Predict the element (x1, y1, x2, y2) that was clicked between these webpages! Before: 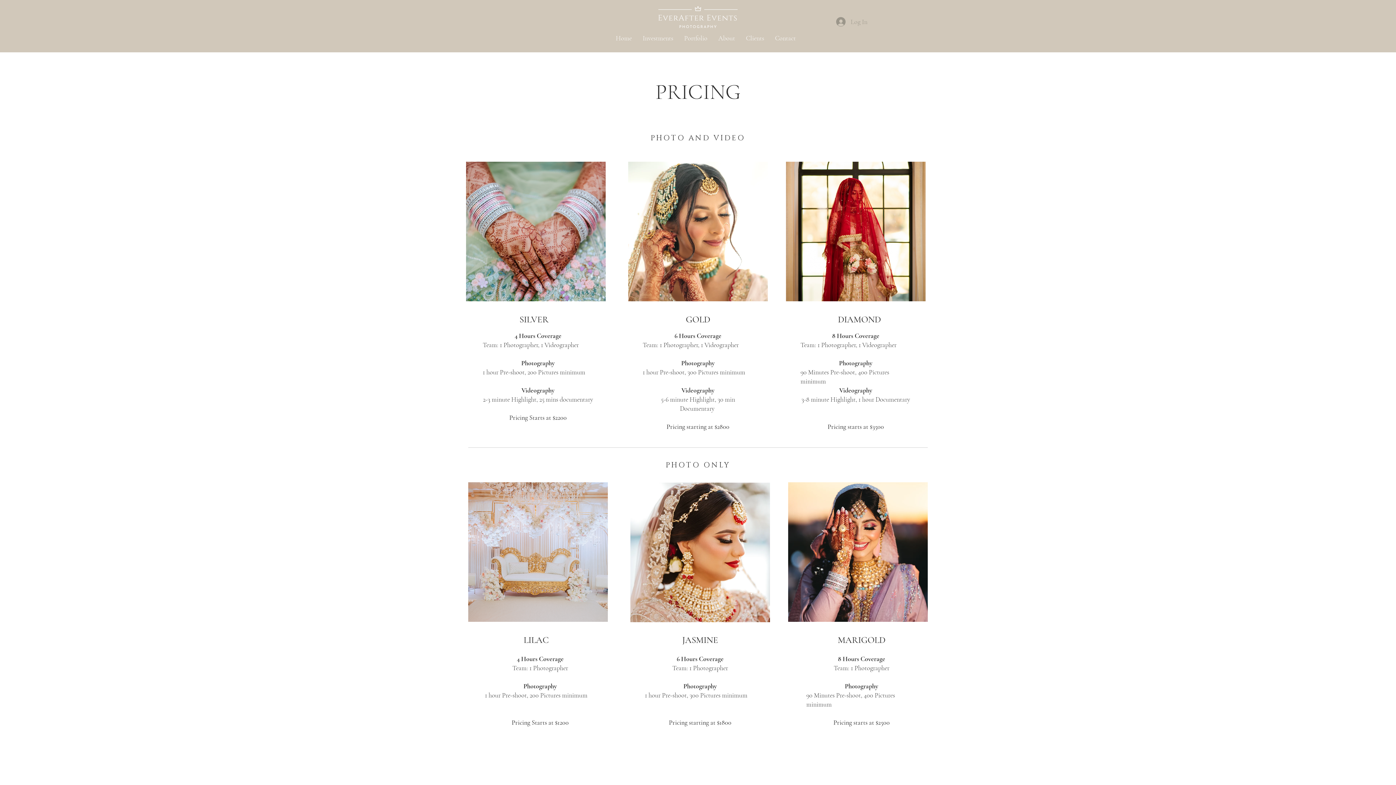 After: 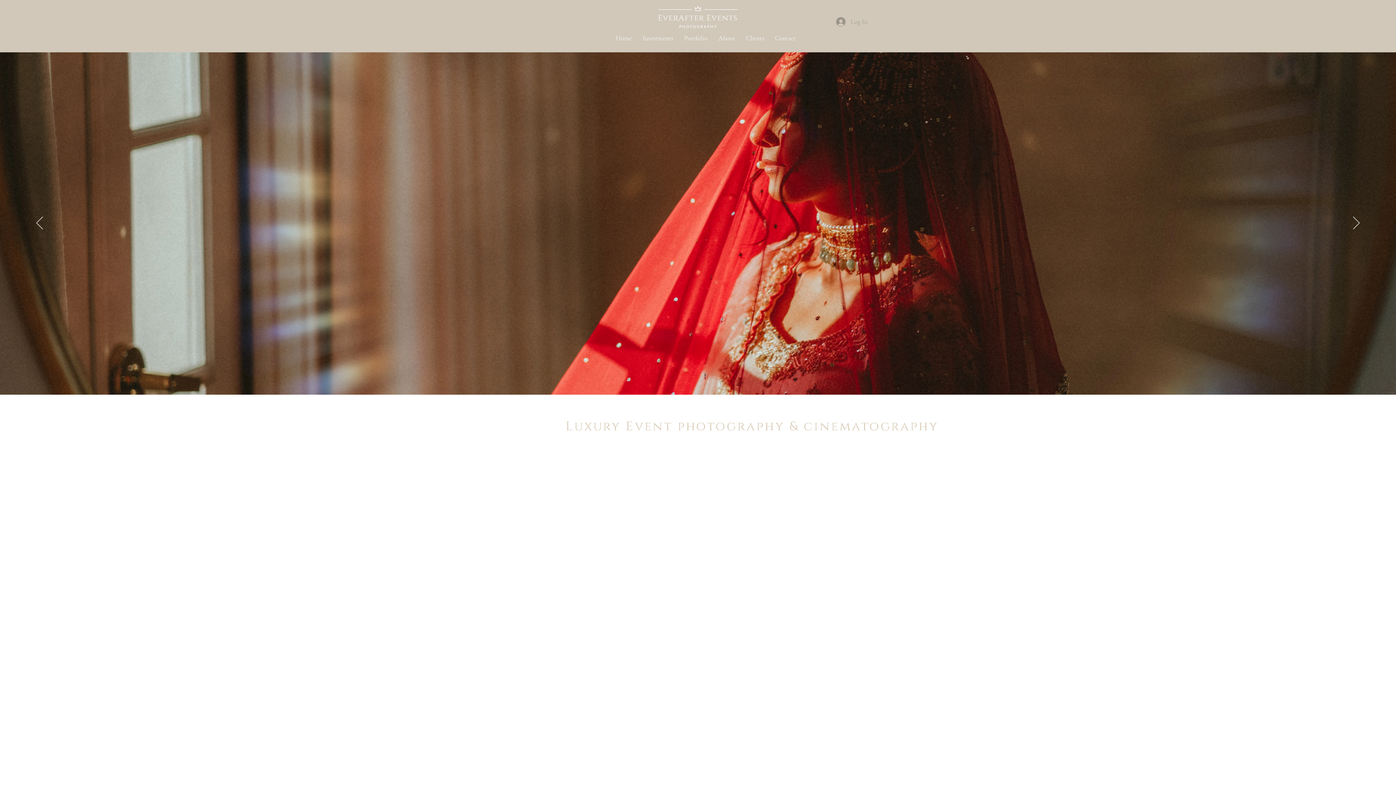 Action: bbox: (658, 6, 737, 28)